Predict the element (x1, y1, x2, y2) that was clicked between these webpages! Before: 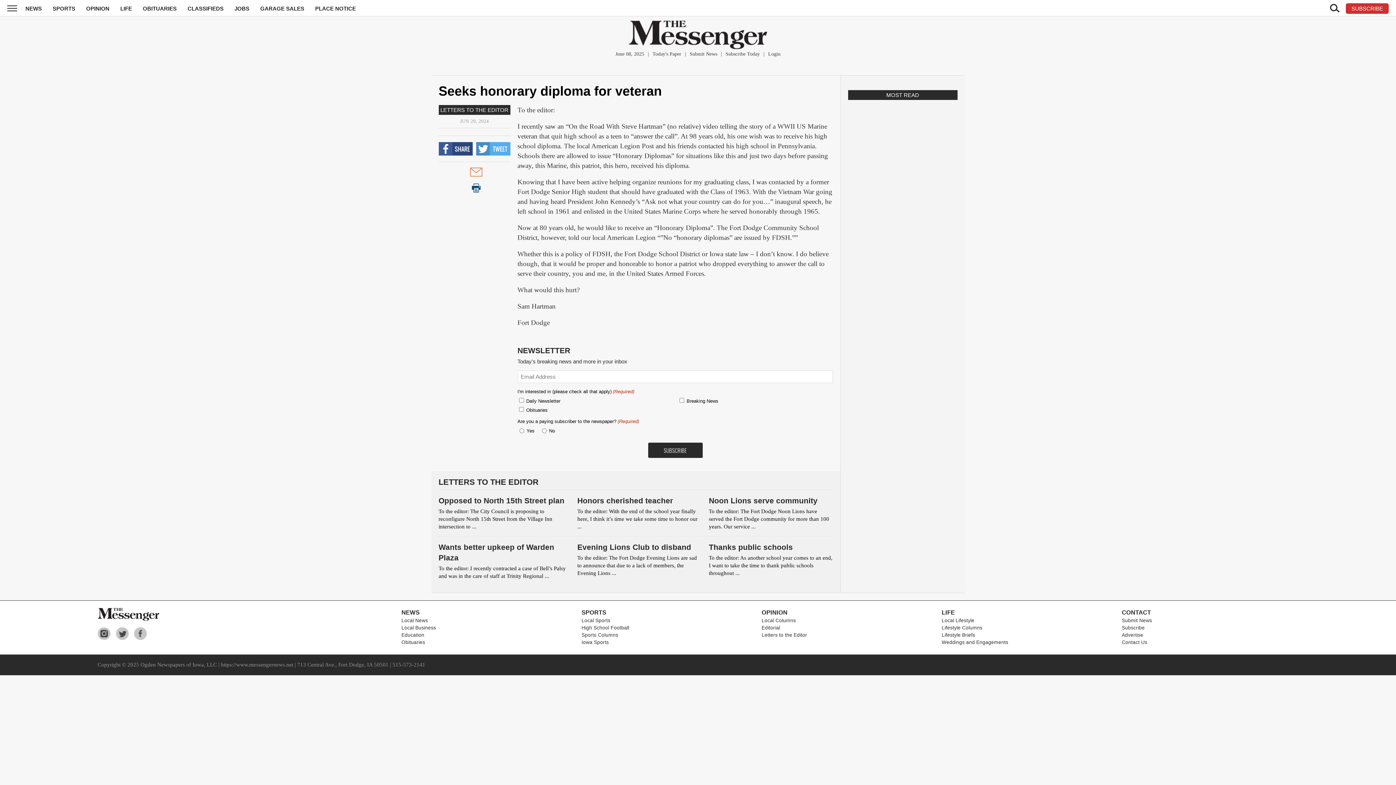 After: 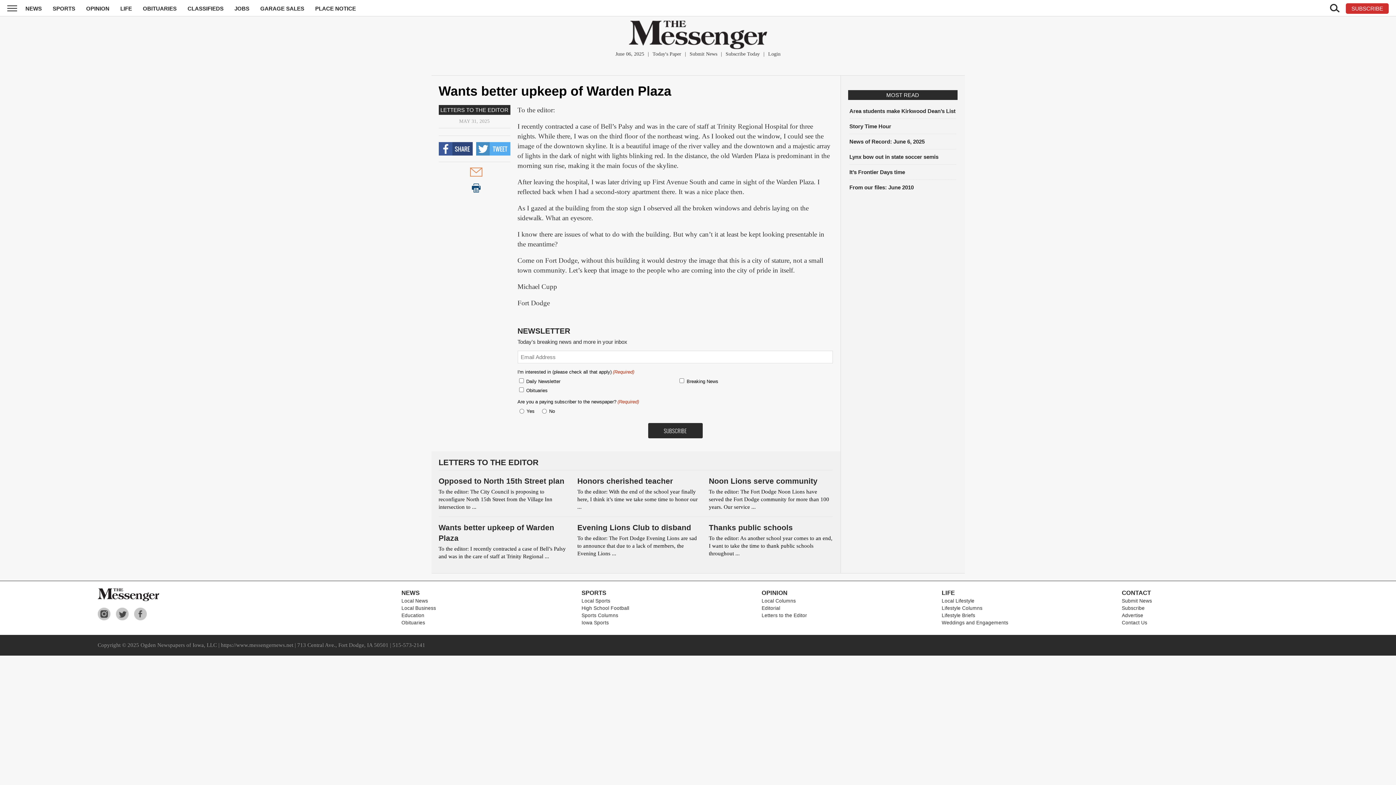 Action: label: Wants better upkeep of Warden Plaza bbox: (438, 542, 570, 563)